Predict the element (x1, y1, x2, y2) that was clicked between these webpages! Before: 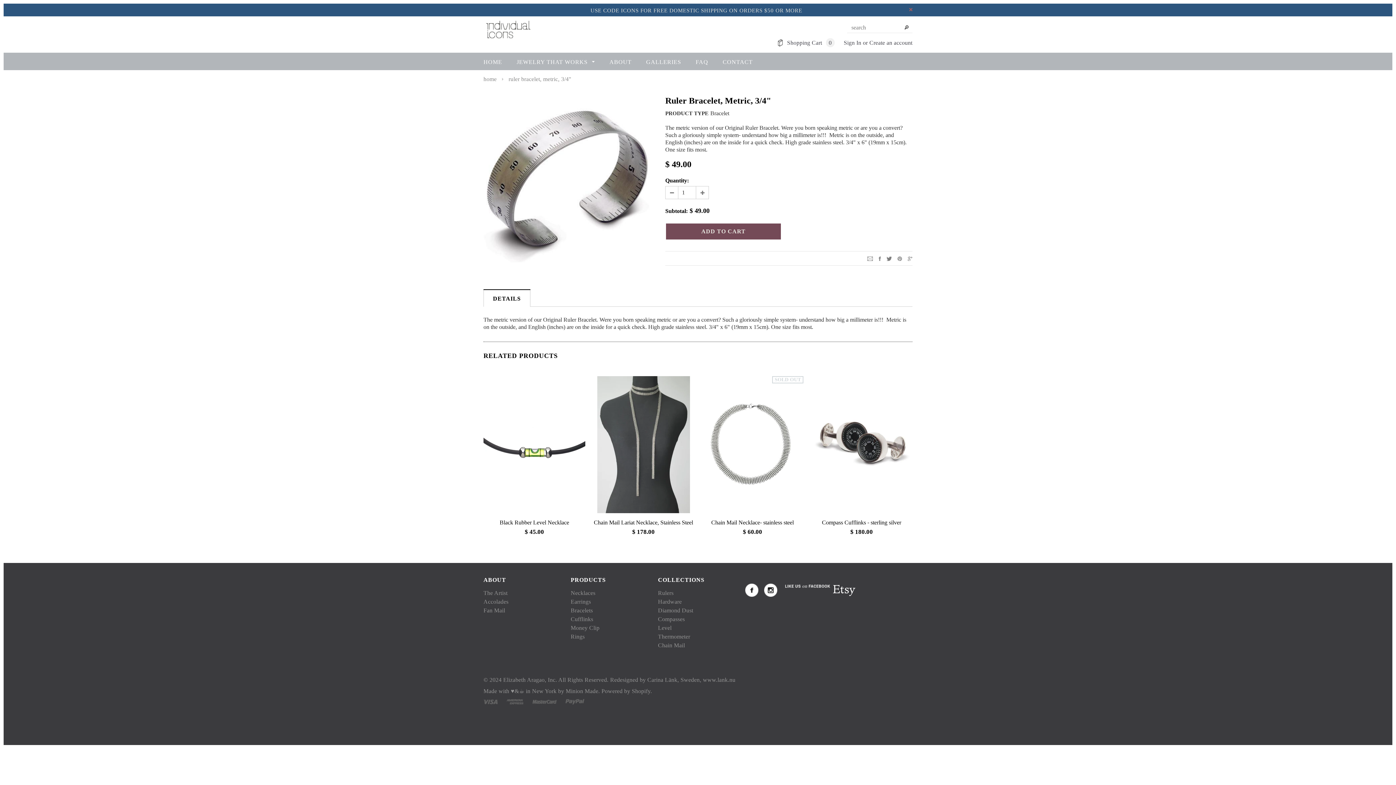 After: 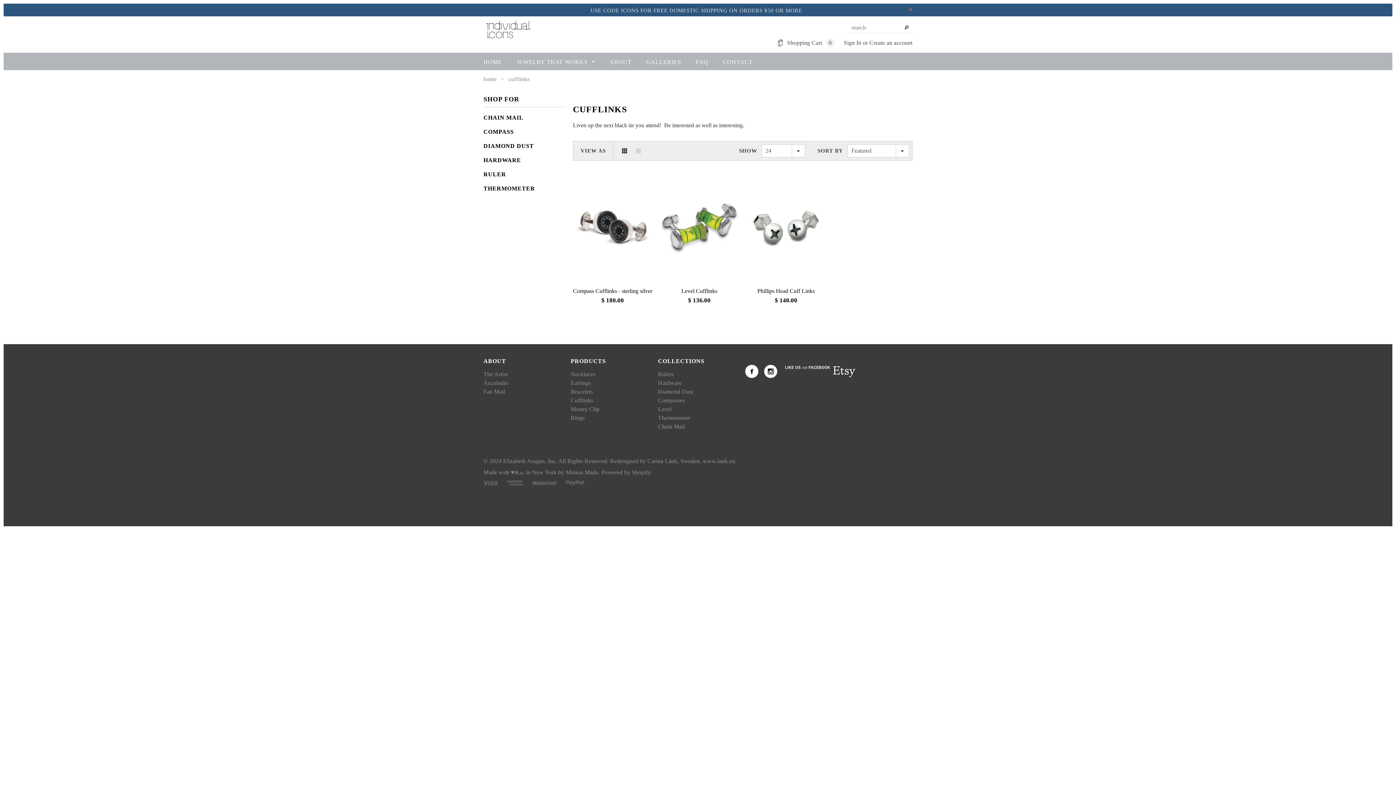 Action: label: Cufflinks bbox: (570, 616, 593, 622)